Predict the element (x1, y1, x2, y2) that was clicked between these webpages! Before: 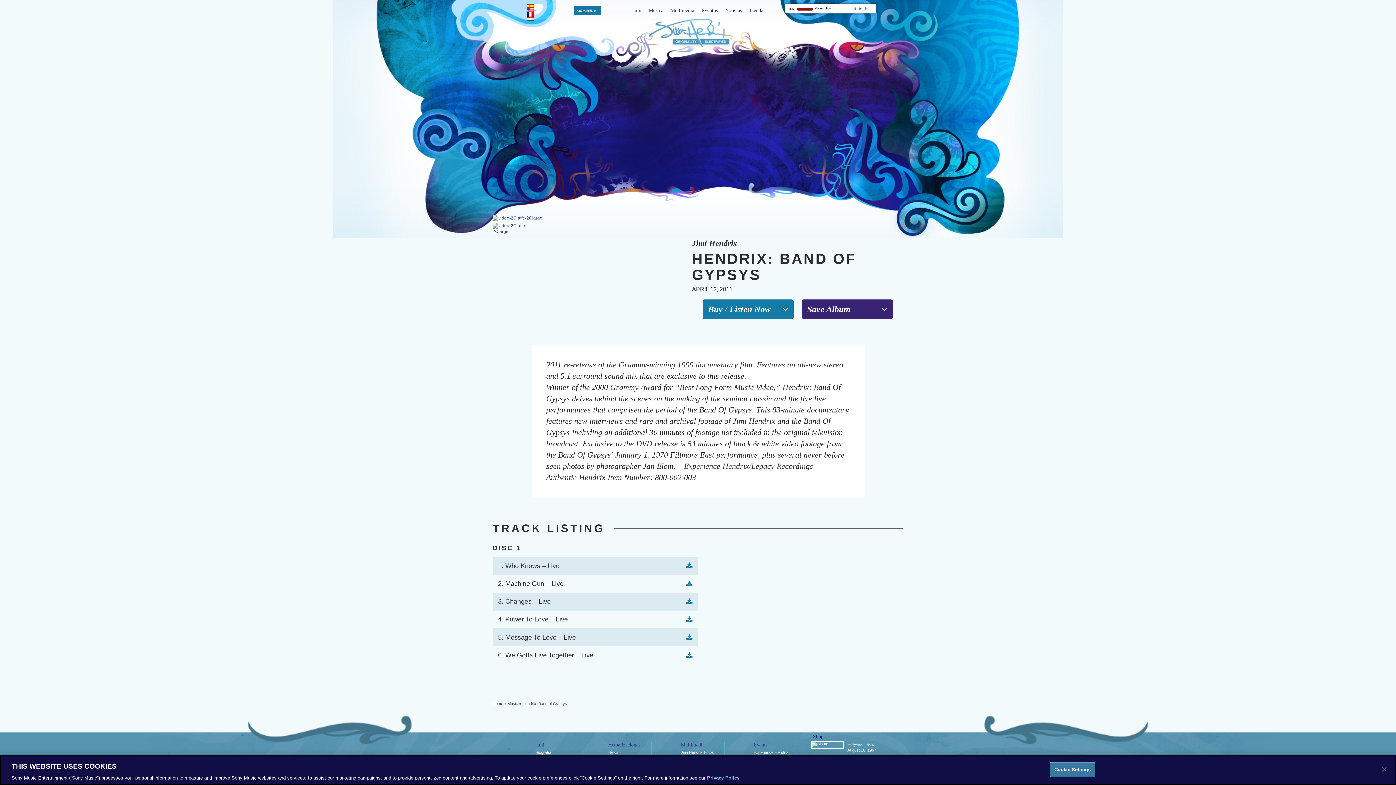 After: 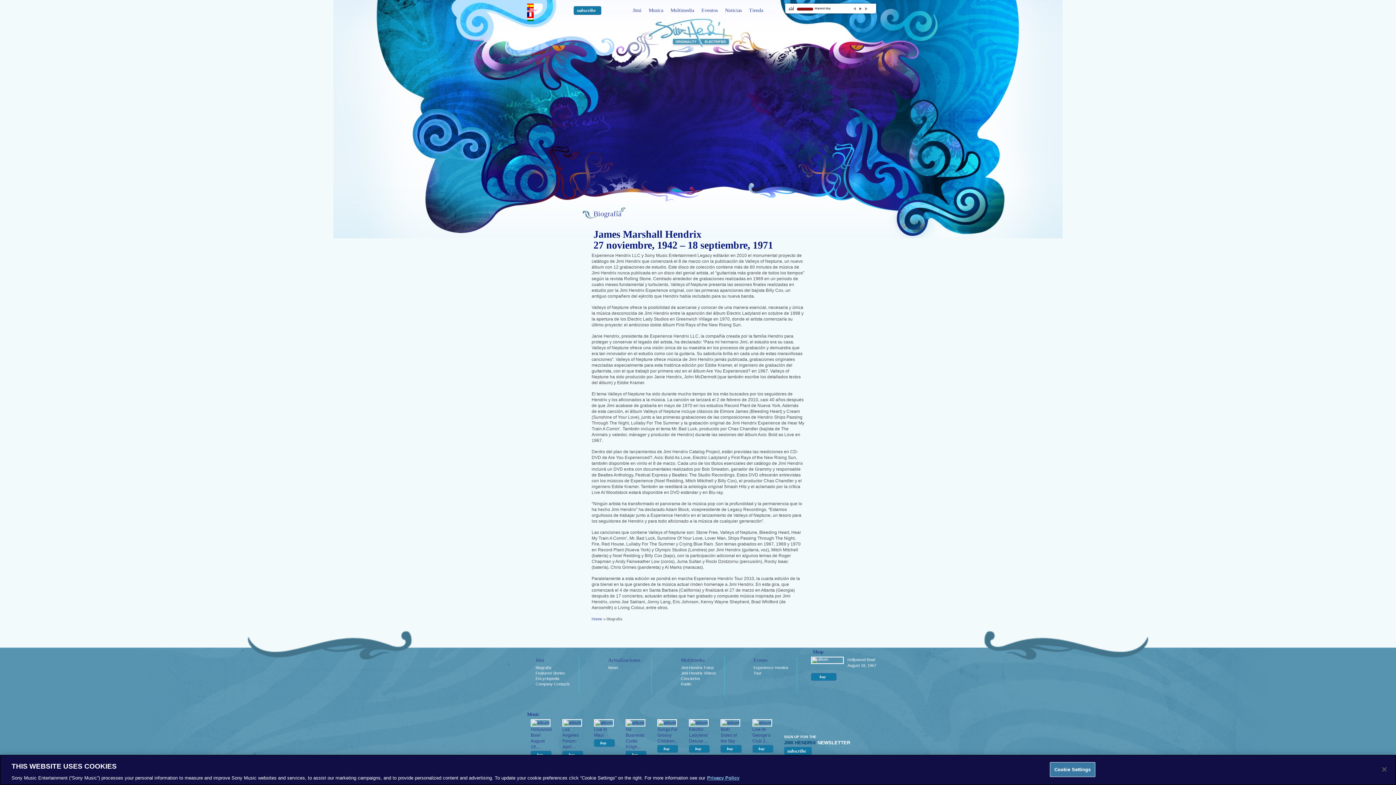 Action: label: Jimi bbox: (631, 6, 643, 14)